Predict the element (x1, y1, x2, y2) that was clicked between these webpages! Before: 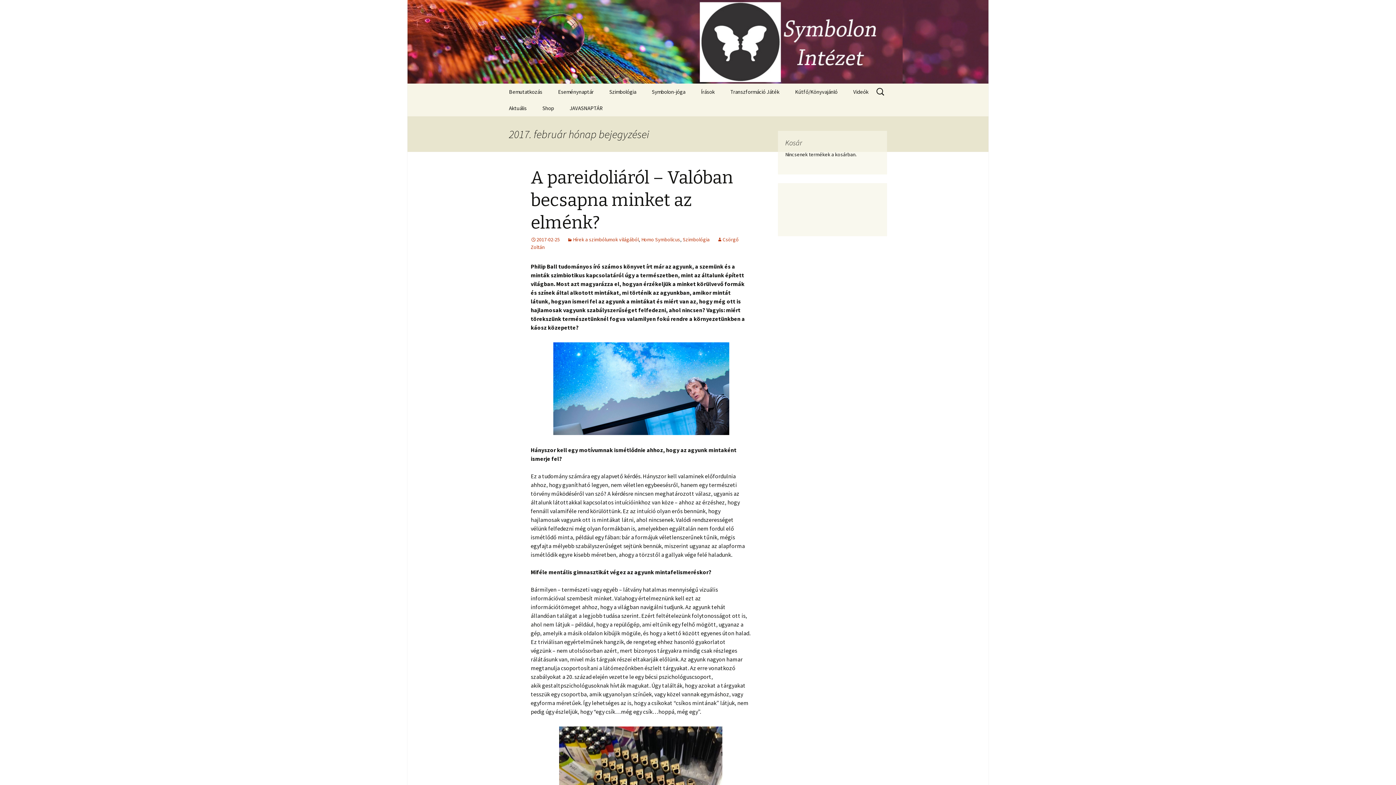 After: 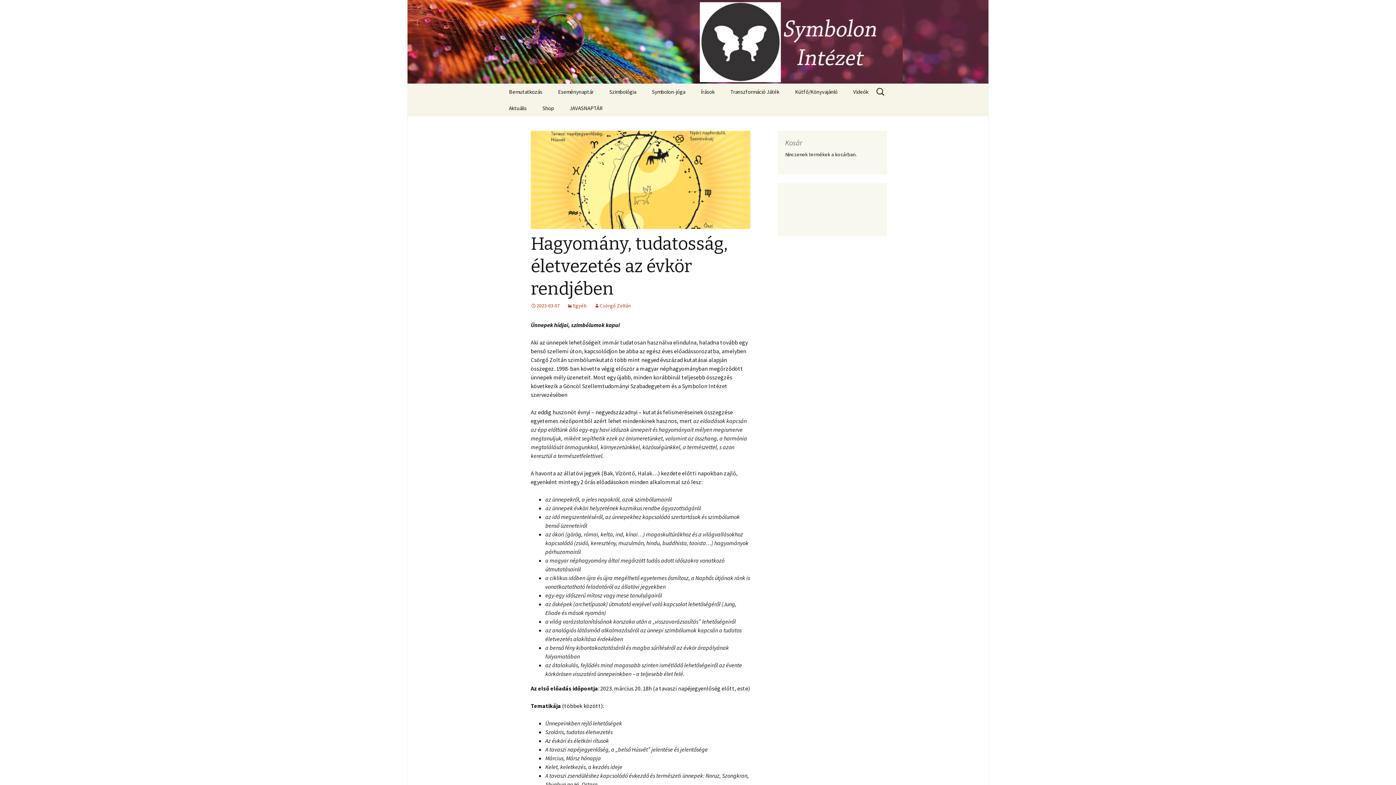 Action: bbox: (501, 0, 894, 83) label: Symbolon Intézet
… szimbólumok világa…